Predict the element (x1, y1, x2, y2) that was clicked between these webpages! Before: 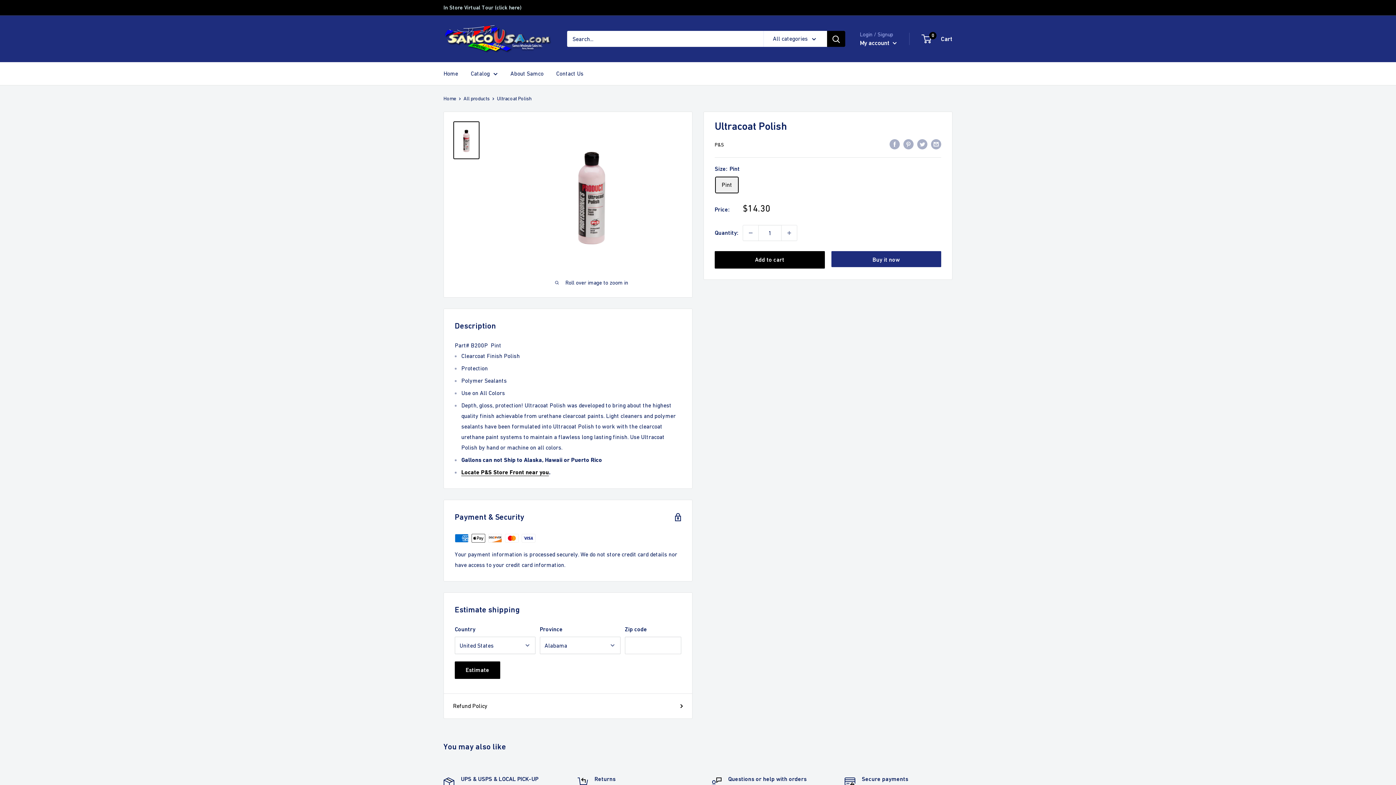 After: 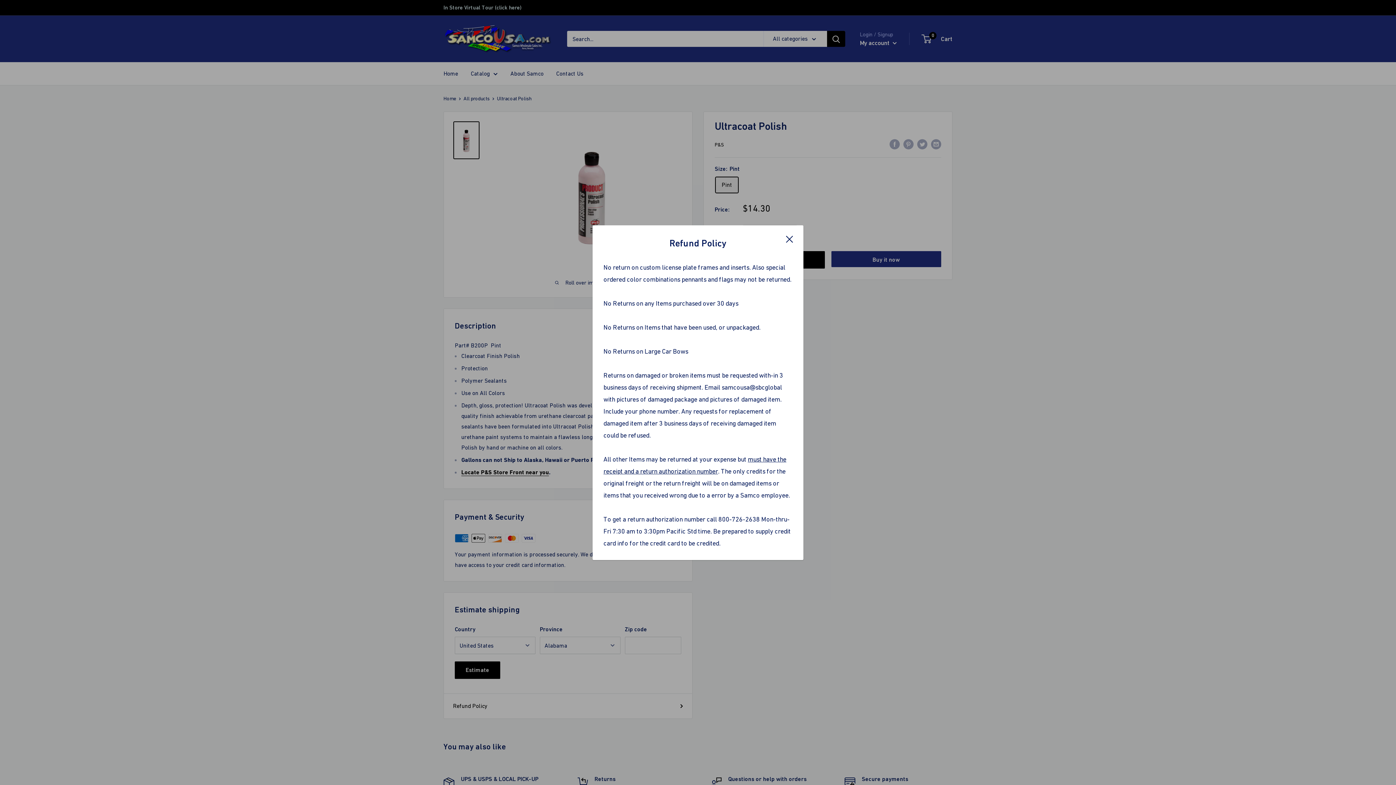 Action: bbox: (453, 701, 683, 711) label: Refund Policy